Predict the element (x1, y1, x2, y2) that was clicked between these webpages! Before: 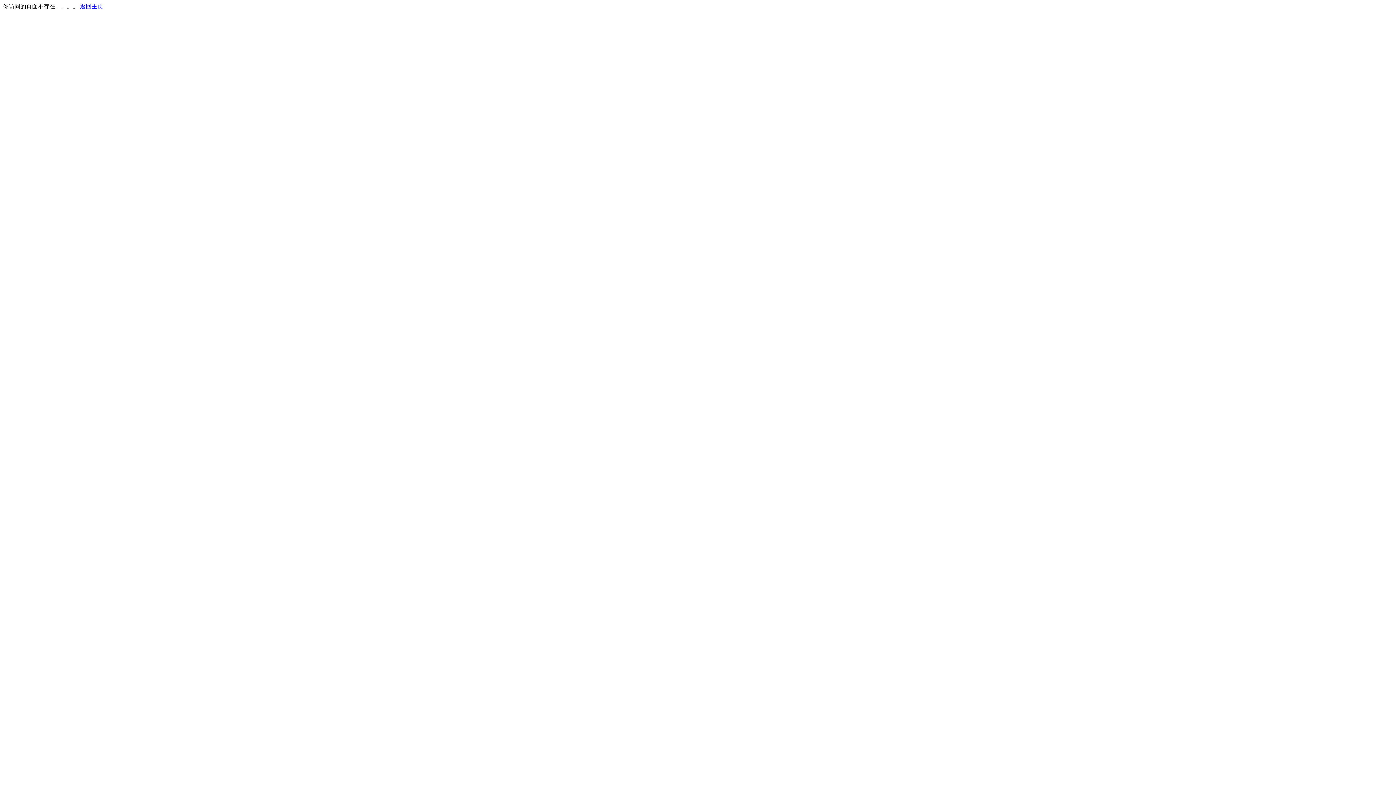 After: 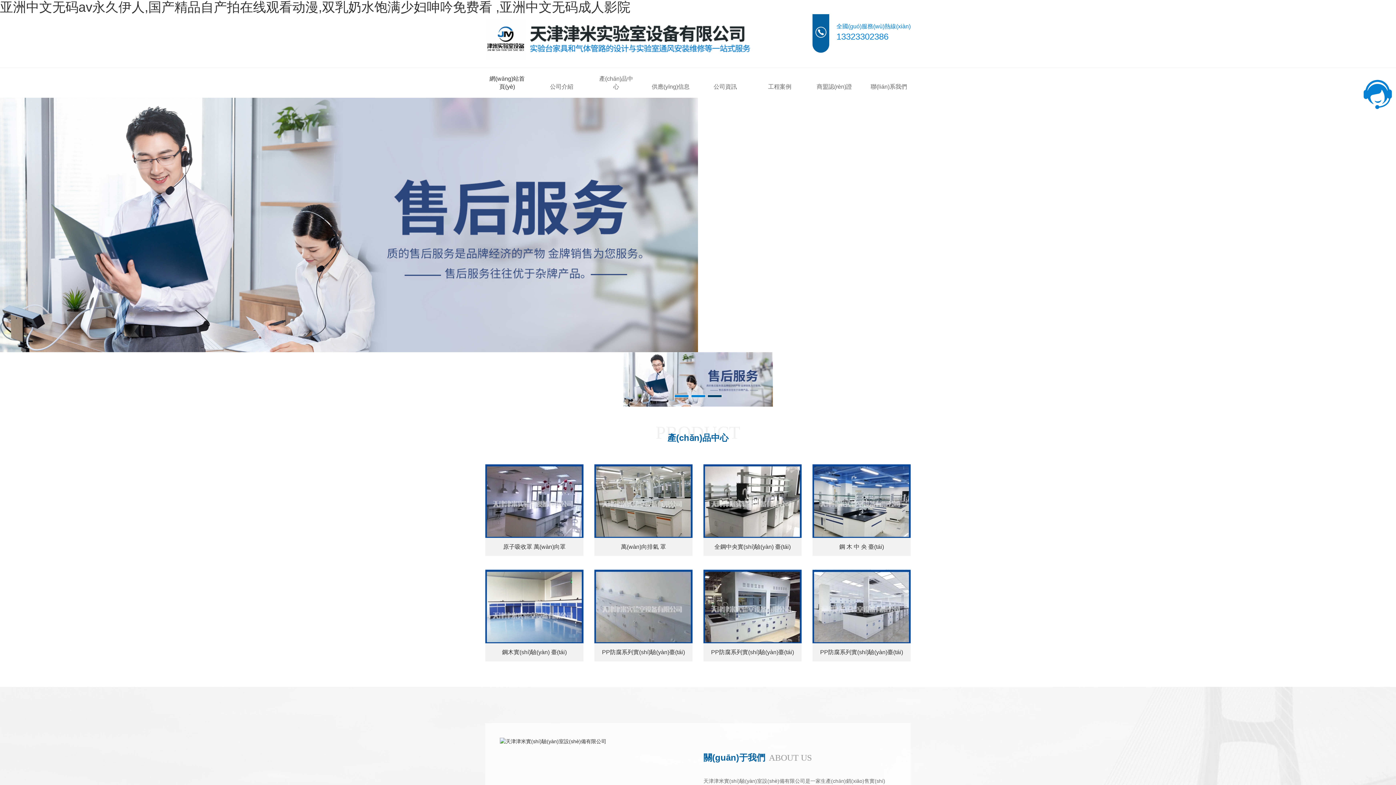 Action: bbox: (80, 3, 103, 9) label: 返回主页